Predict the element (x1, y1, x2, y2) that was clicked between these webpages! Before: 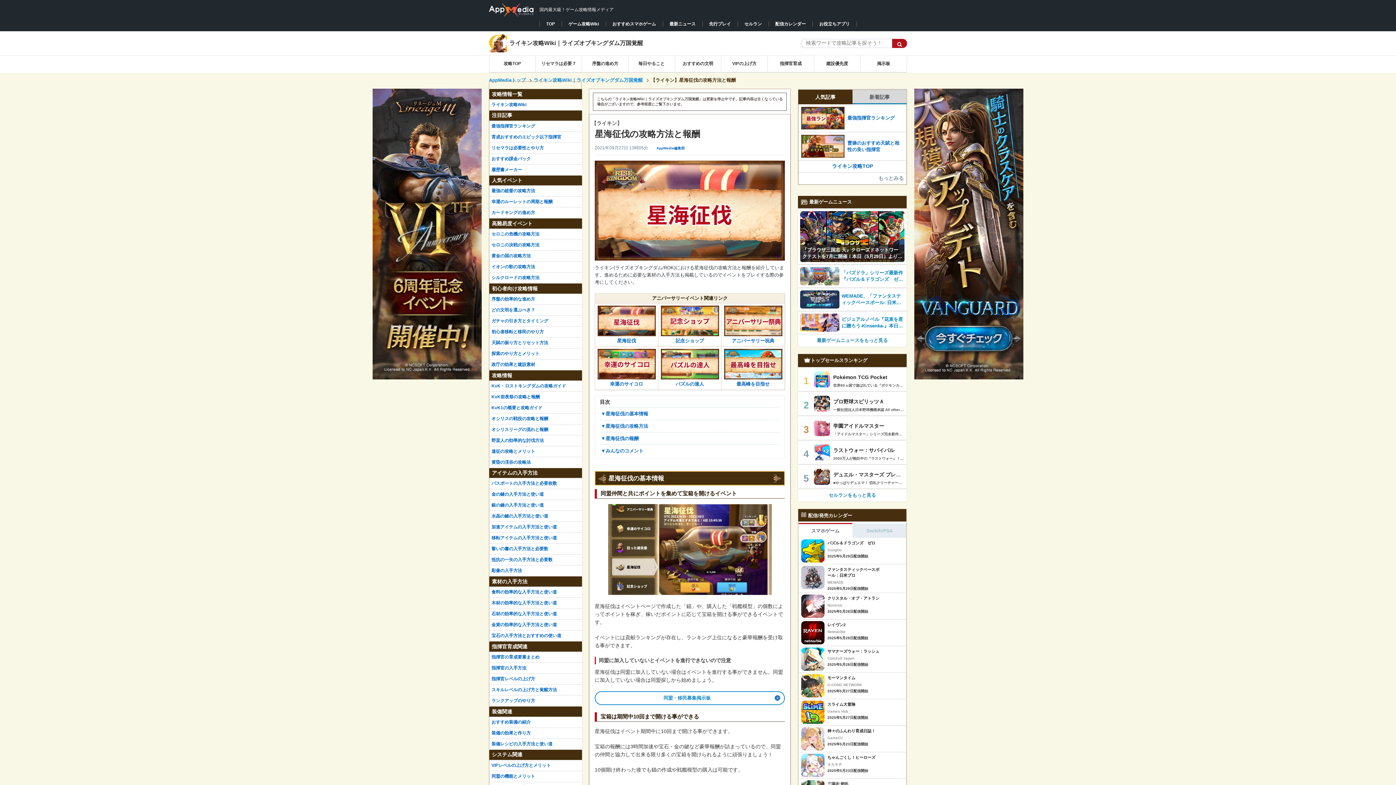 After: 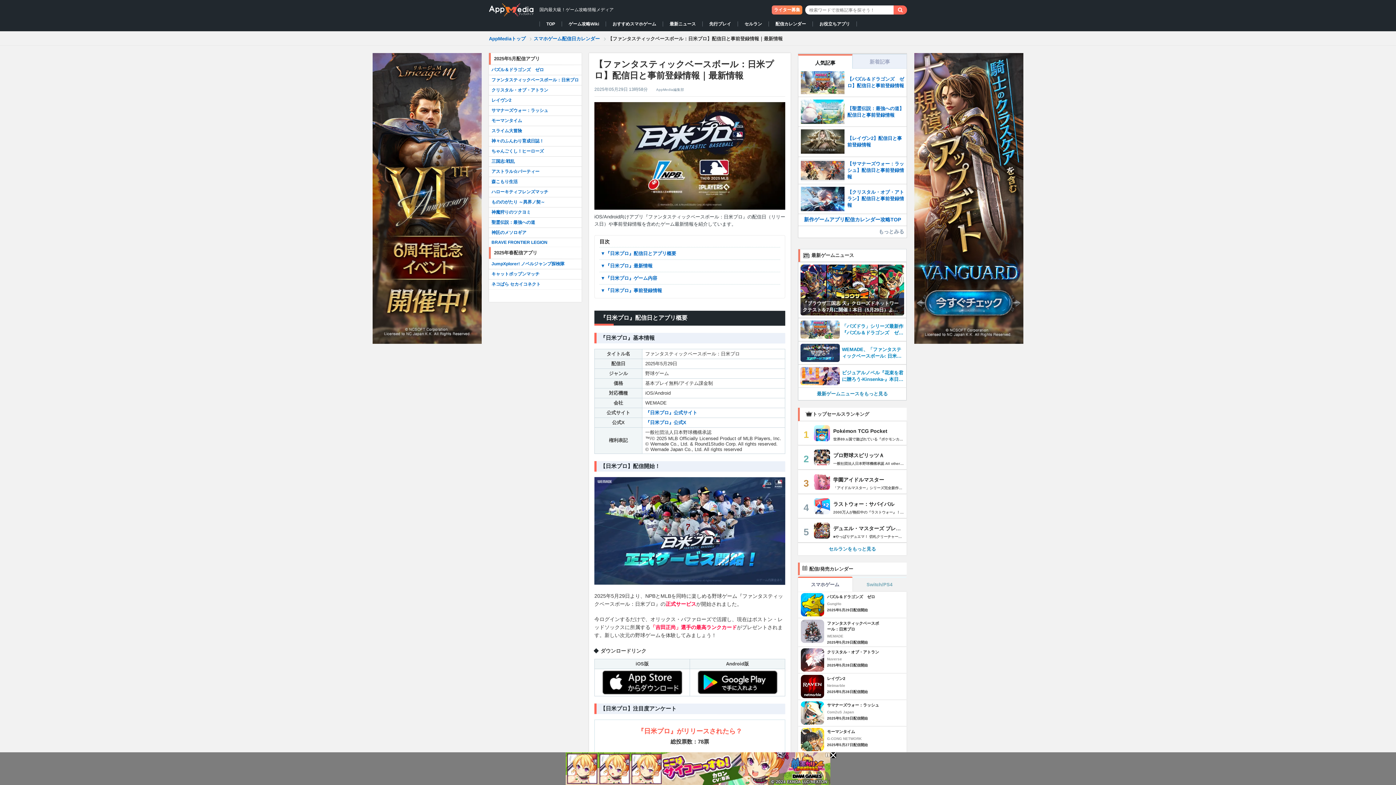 Action: label: ファンタスティックベースボール：日米プロ bbox: (827, 566, 882, 578)